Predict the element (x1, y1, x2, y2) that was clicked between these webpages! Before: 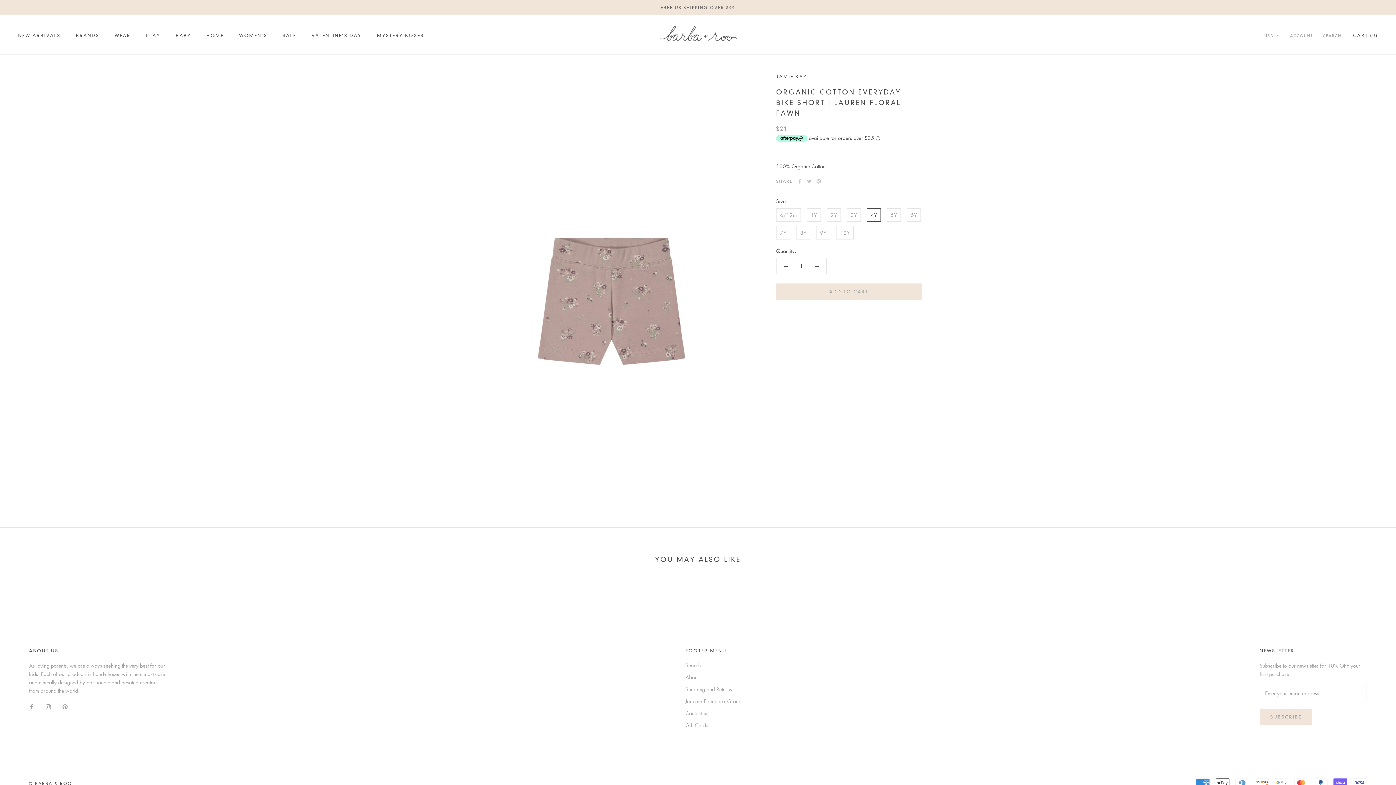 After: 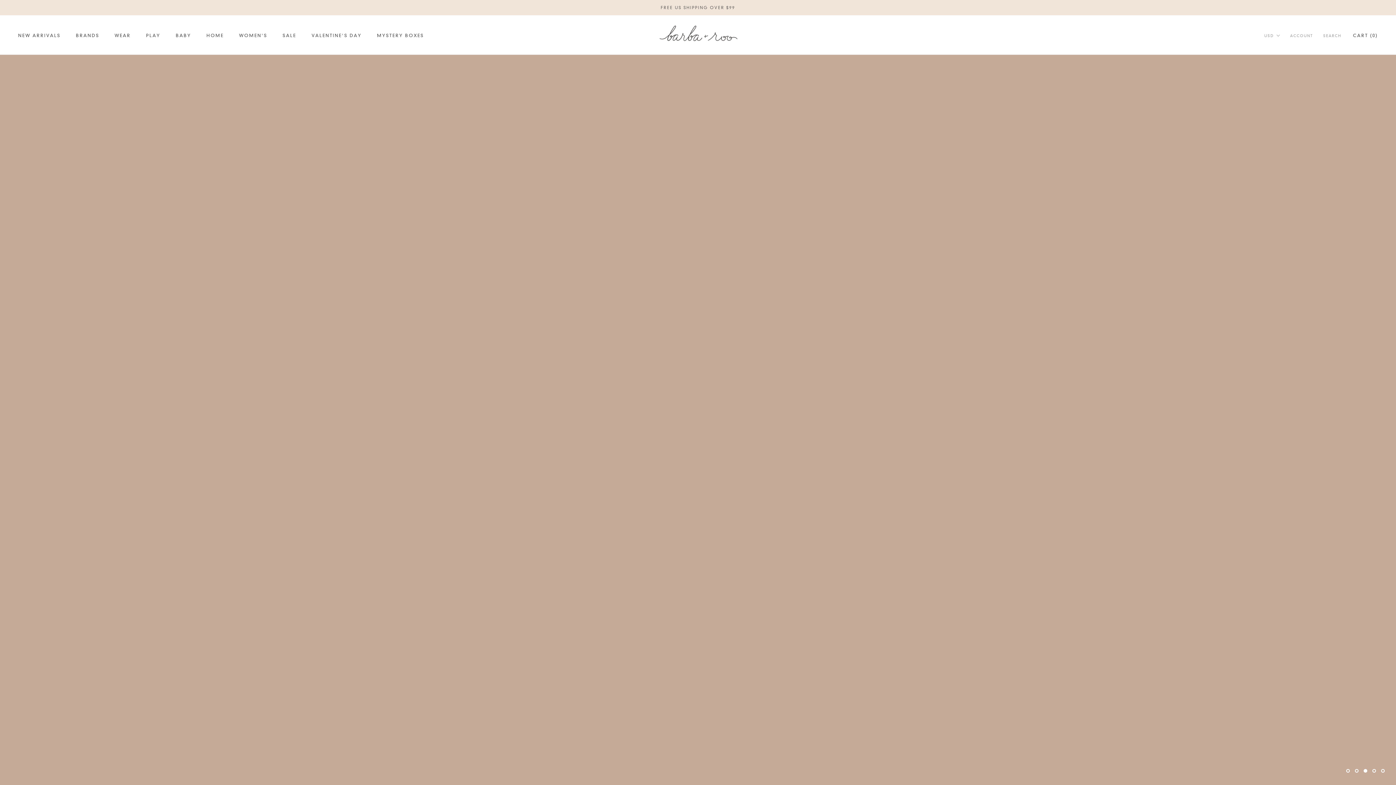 Action: bbox: (654, 21, 741, 48)